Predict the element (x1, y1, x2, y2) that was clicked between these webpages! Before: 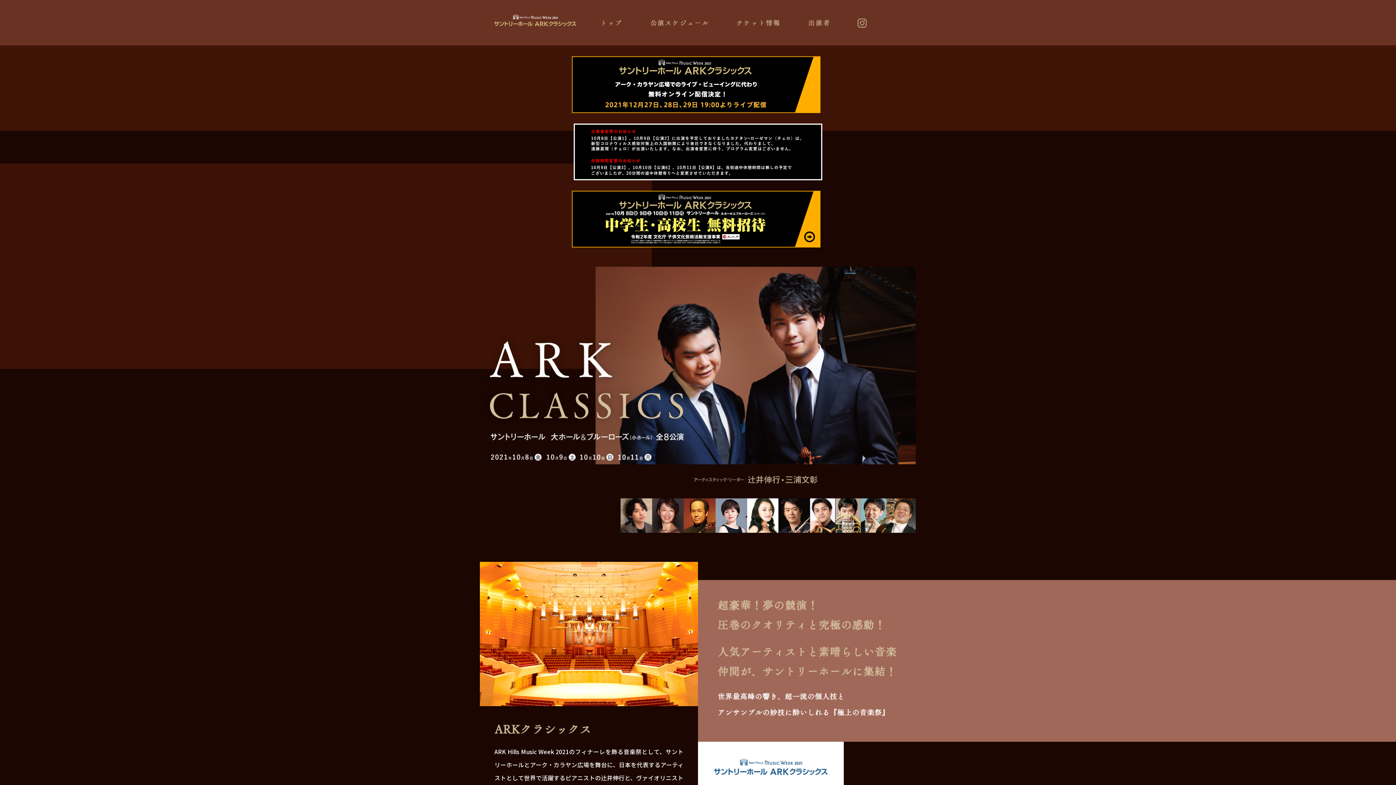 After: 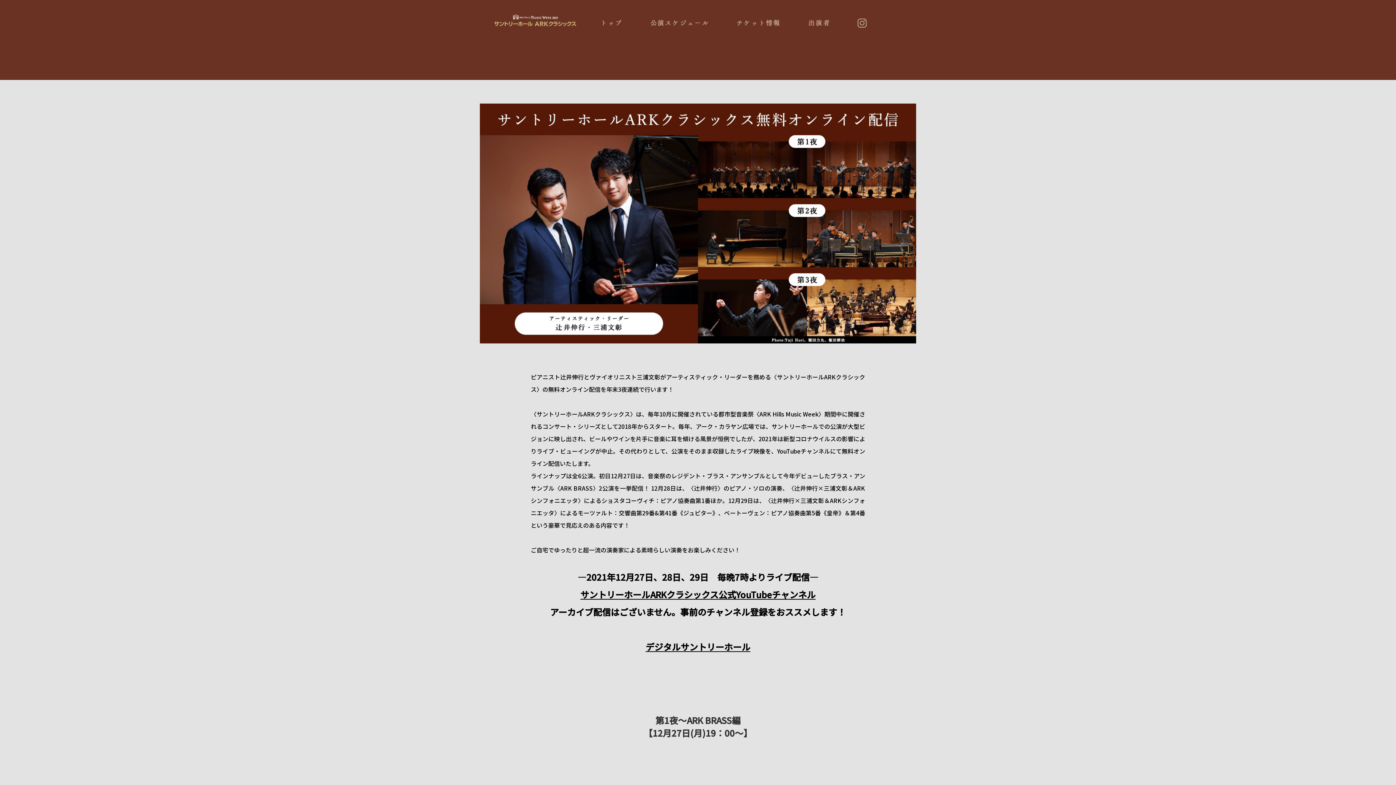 Action: bbox: (560, 56, 832, 88)